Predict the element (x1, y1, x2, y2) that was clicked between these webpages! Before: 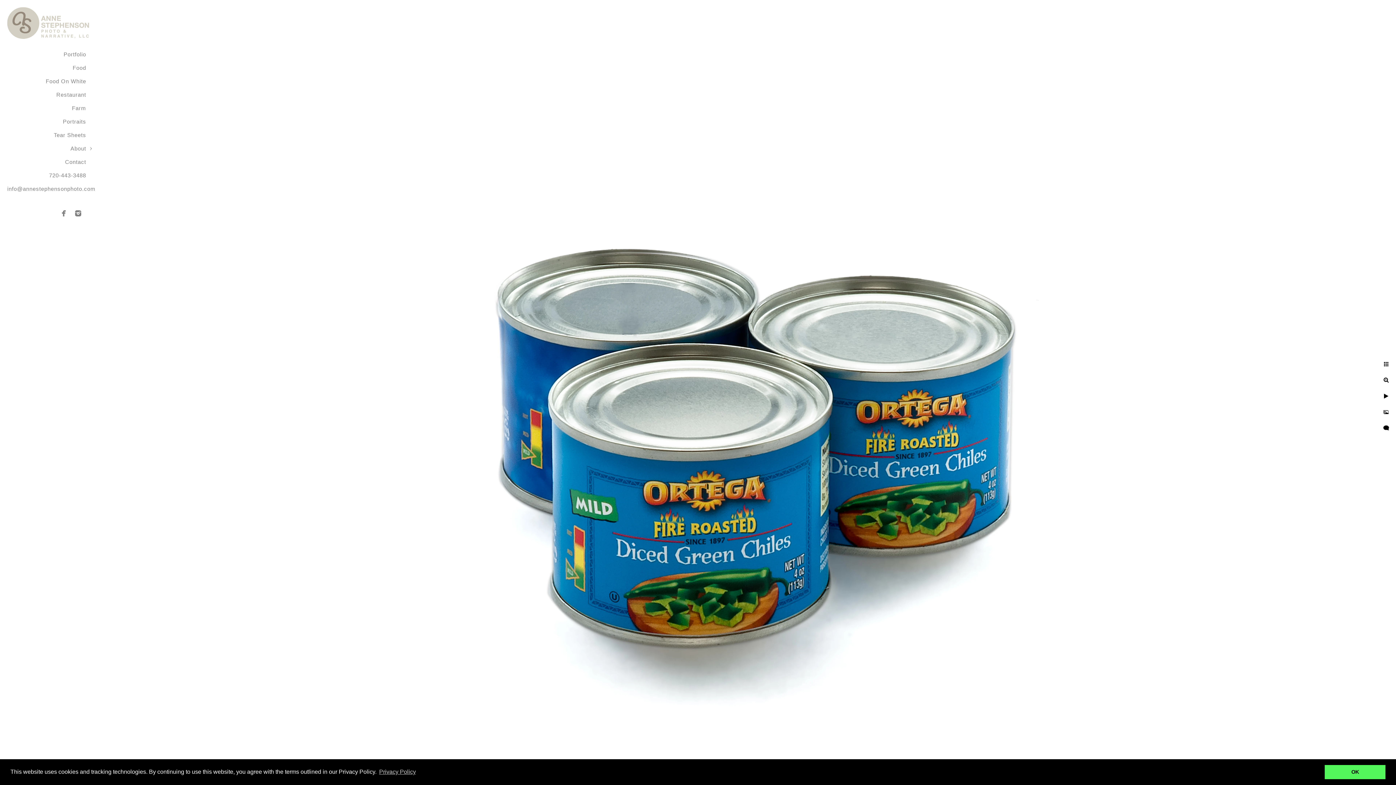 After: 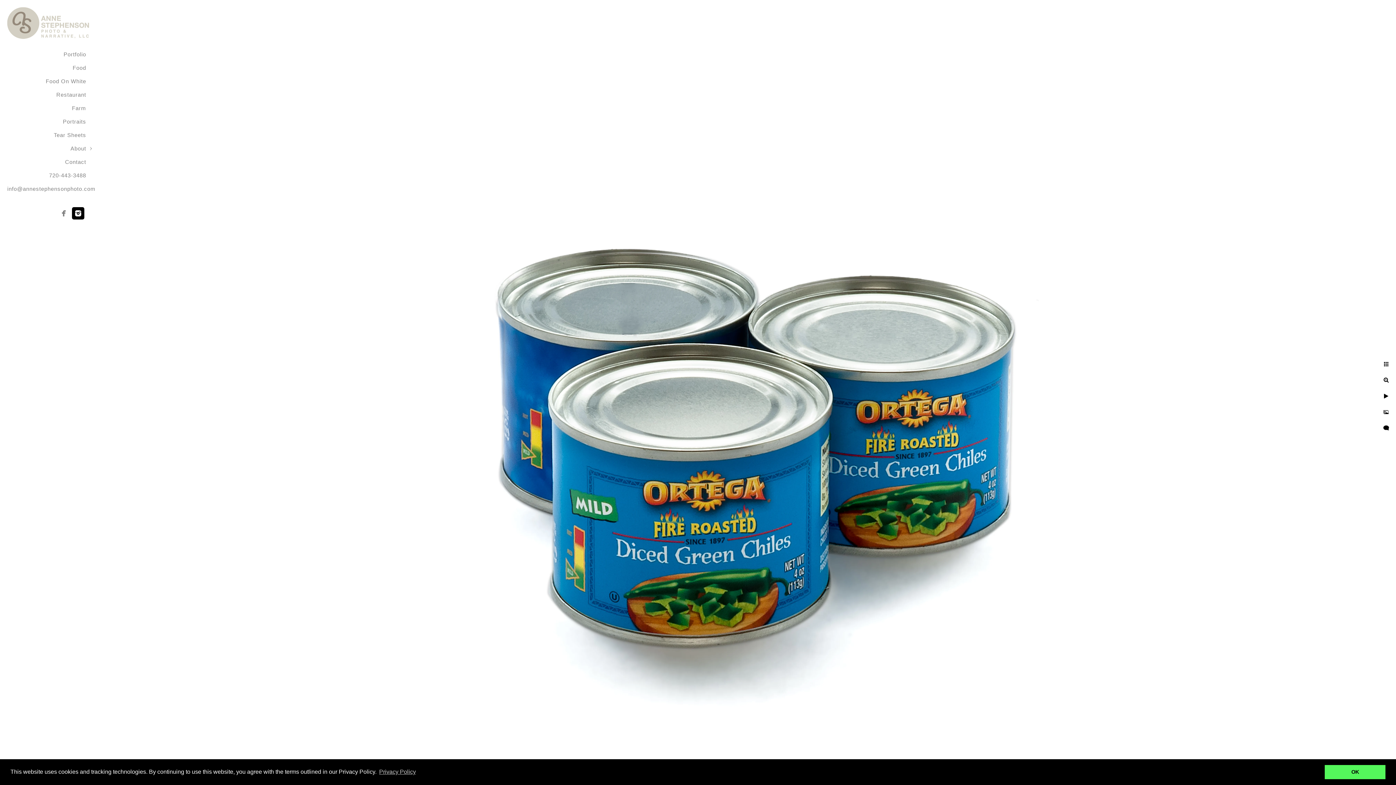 Action: bbox: (72, 207, 84, 219)